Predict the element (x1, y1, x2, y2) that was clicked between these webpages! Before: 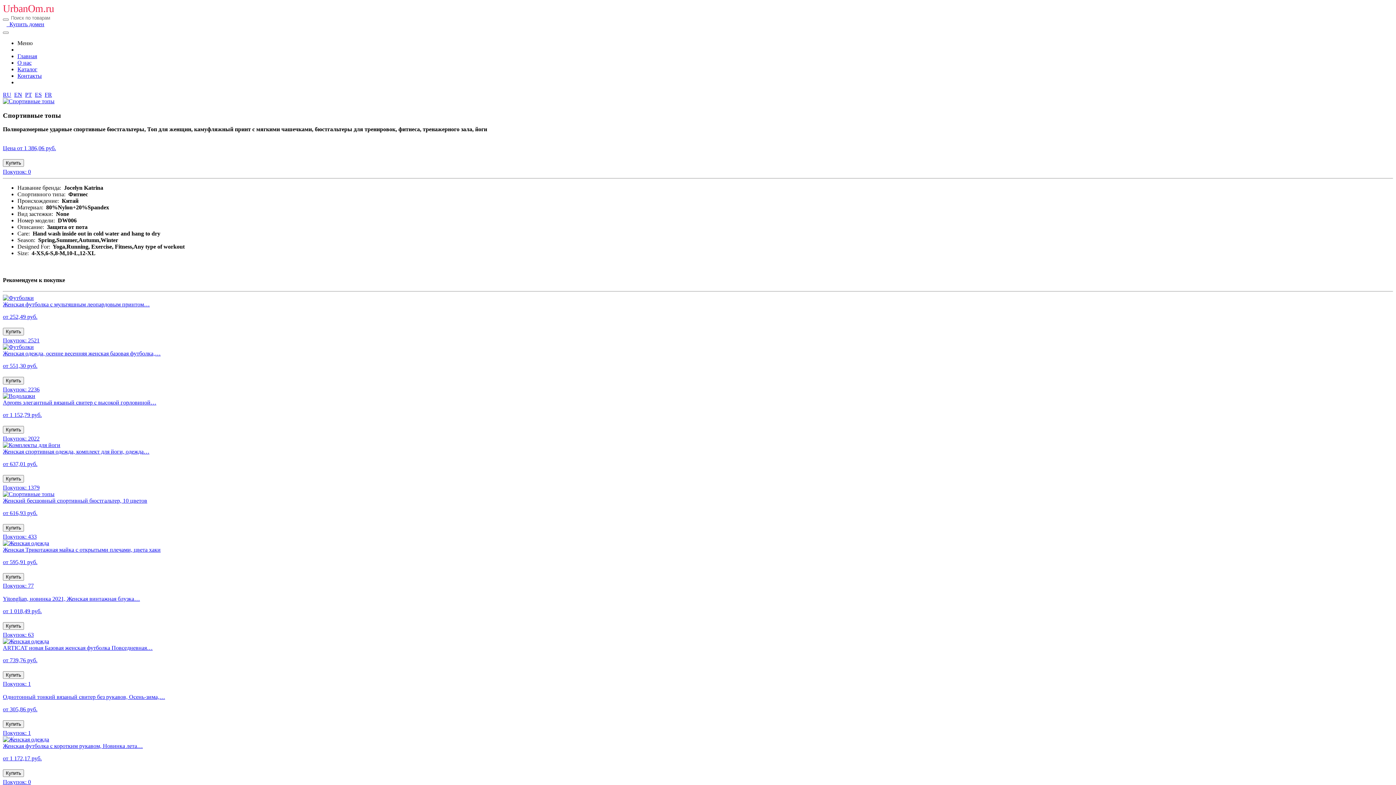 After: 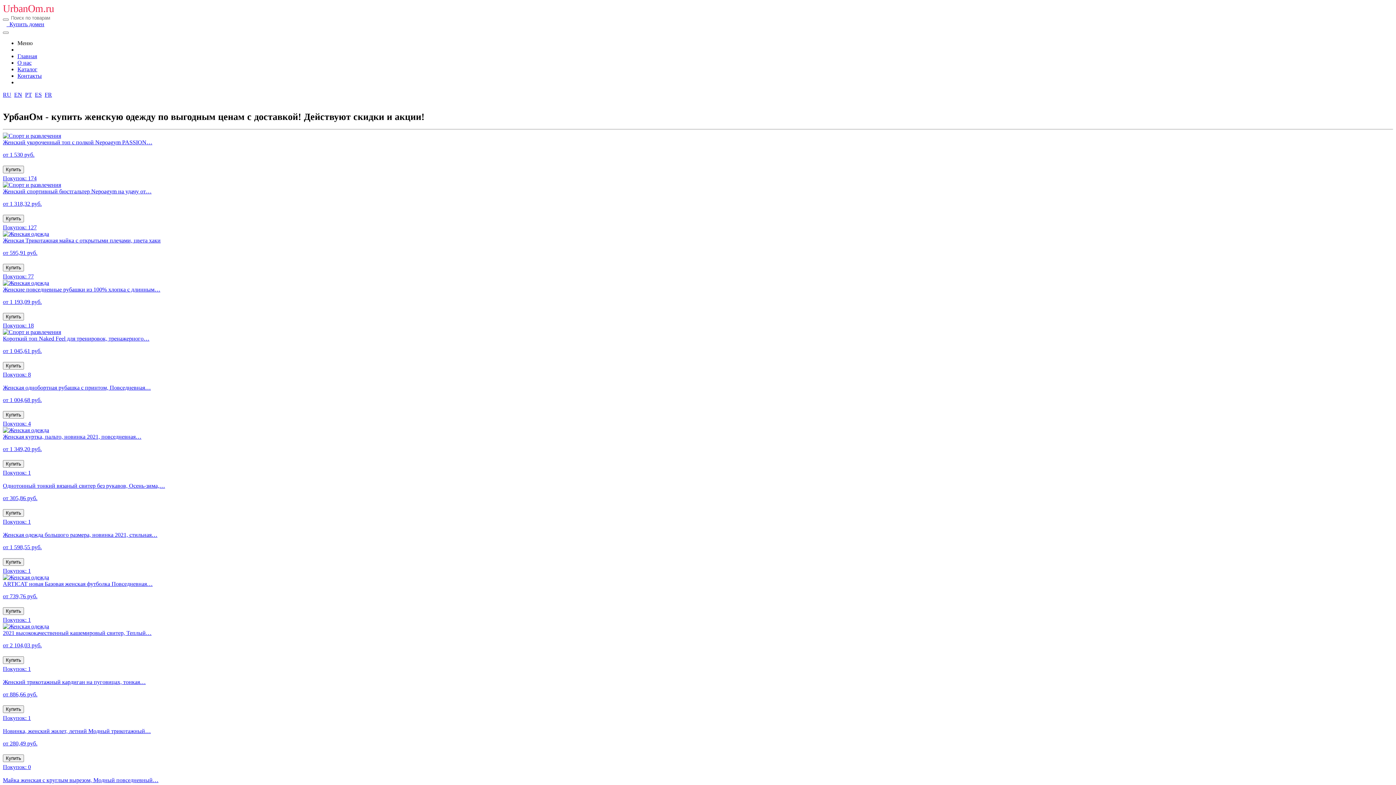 Action: label: Главная bbox: (17, 53, 37, 59)